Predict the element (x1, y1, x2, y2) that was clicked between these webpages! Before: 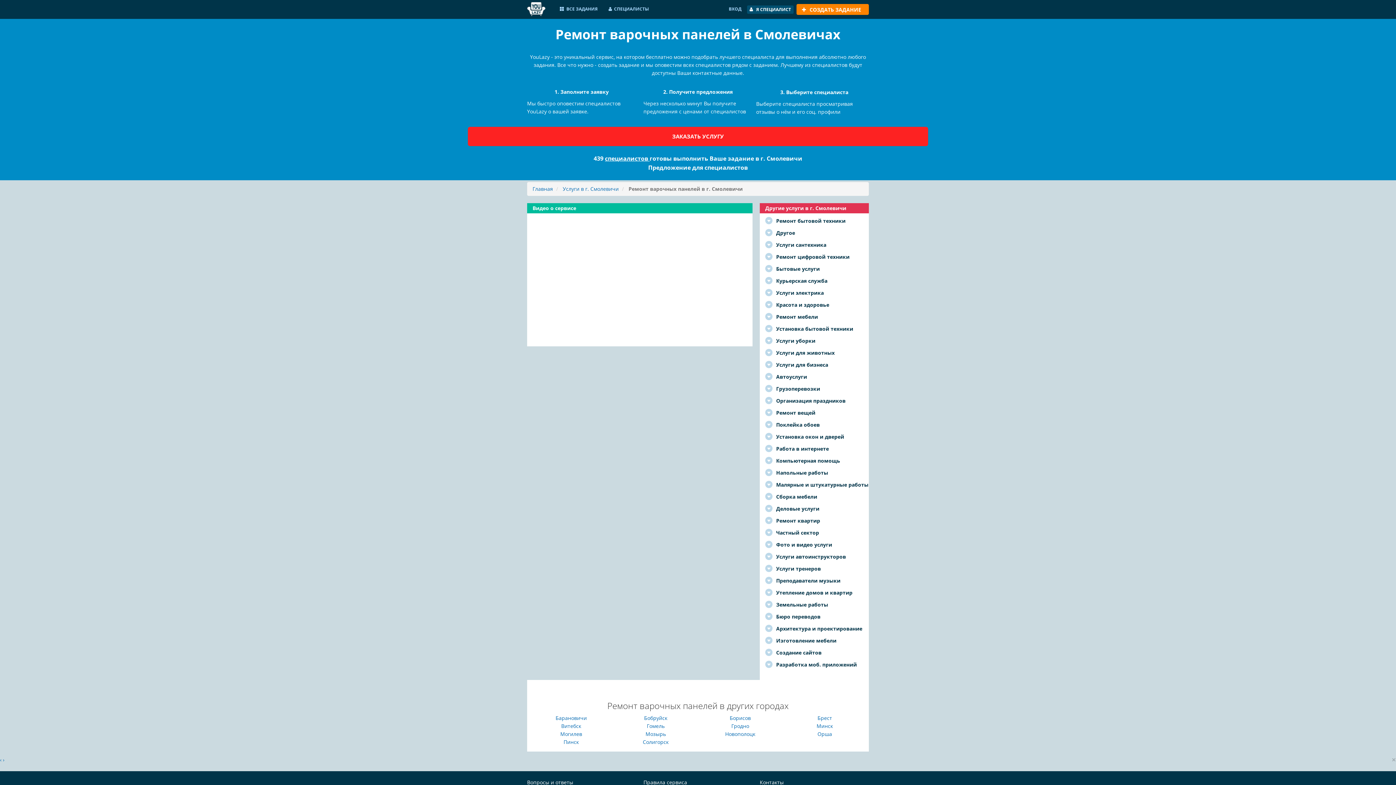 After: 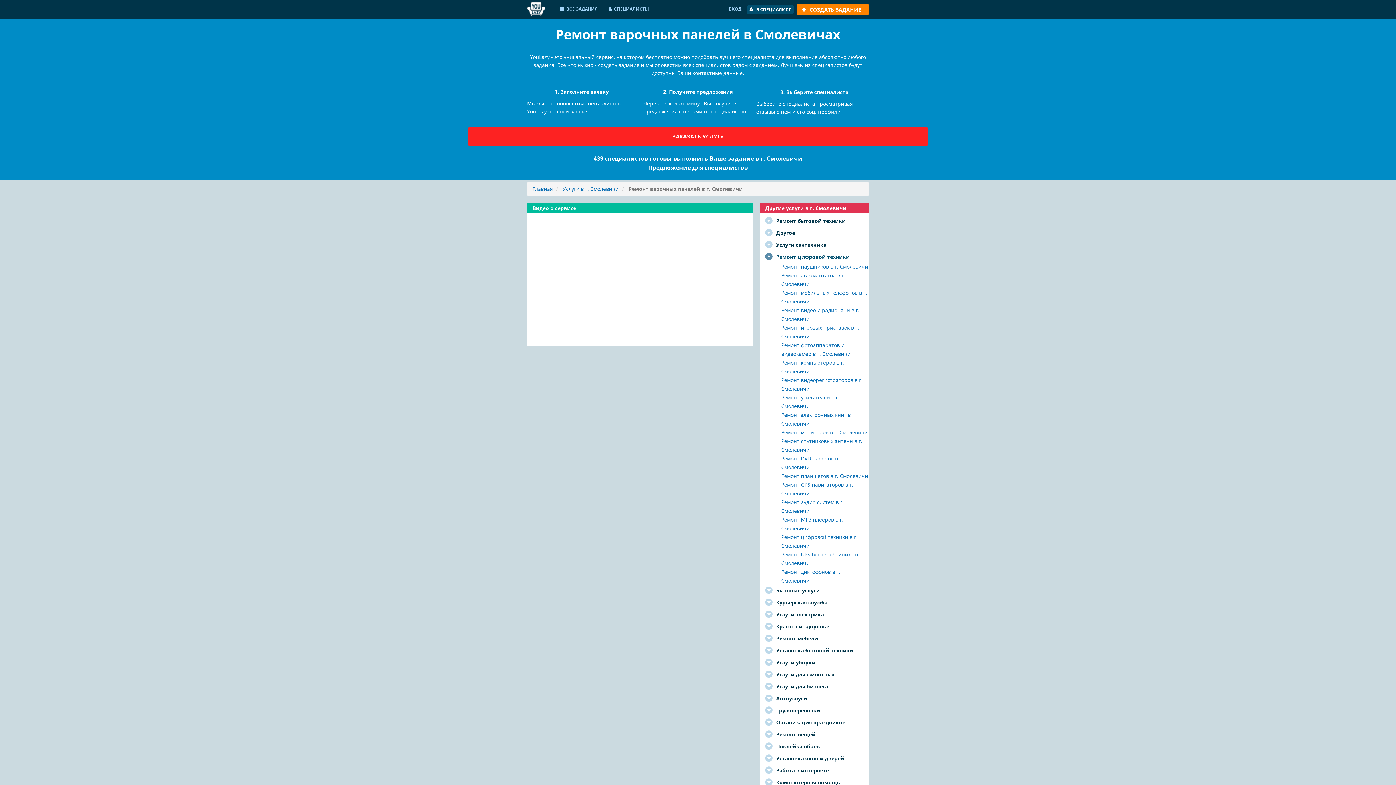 Action: bbox: (759, 253, 849, 260) label: Ремонт цифровой техники